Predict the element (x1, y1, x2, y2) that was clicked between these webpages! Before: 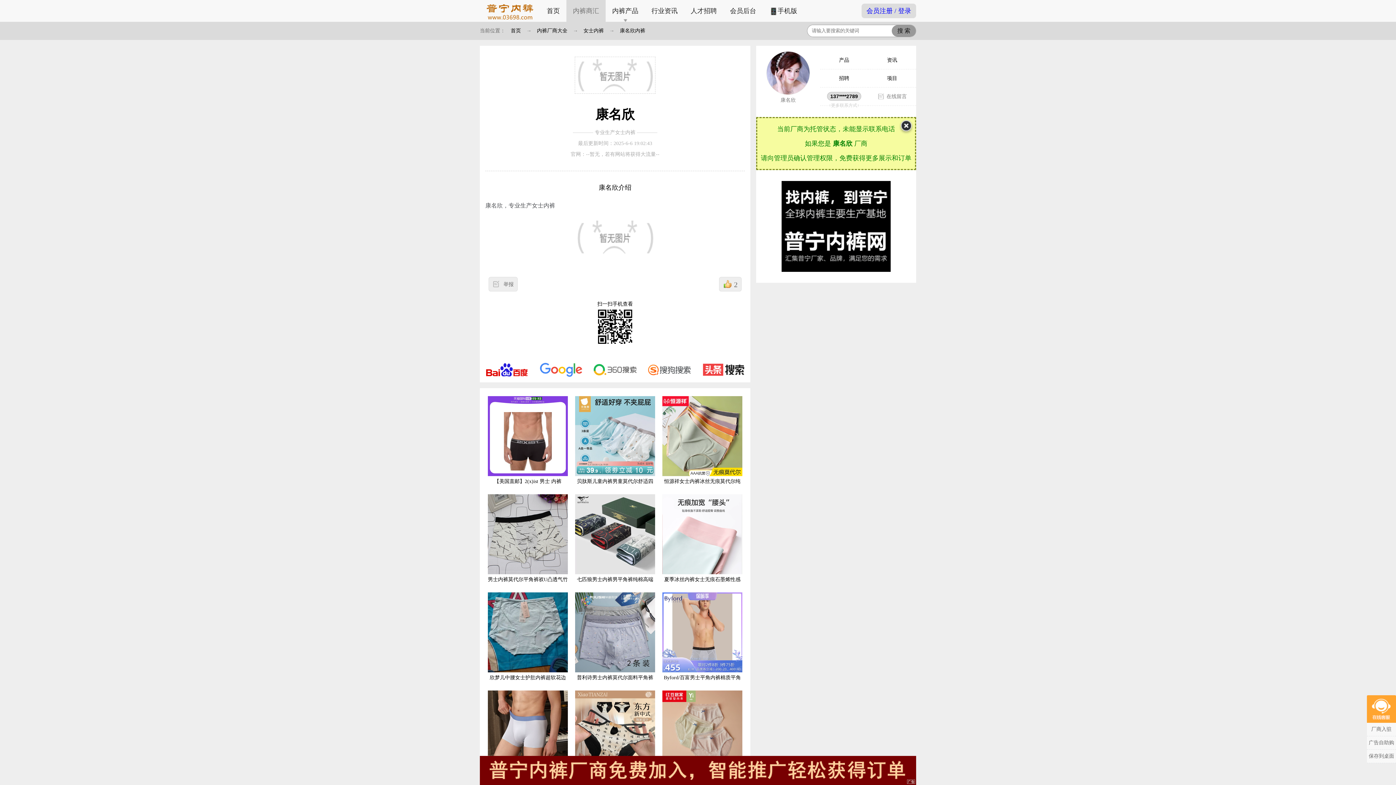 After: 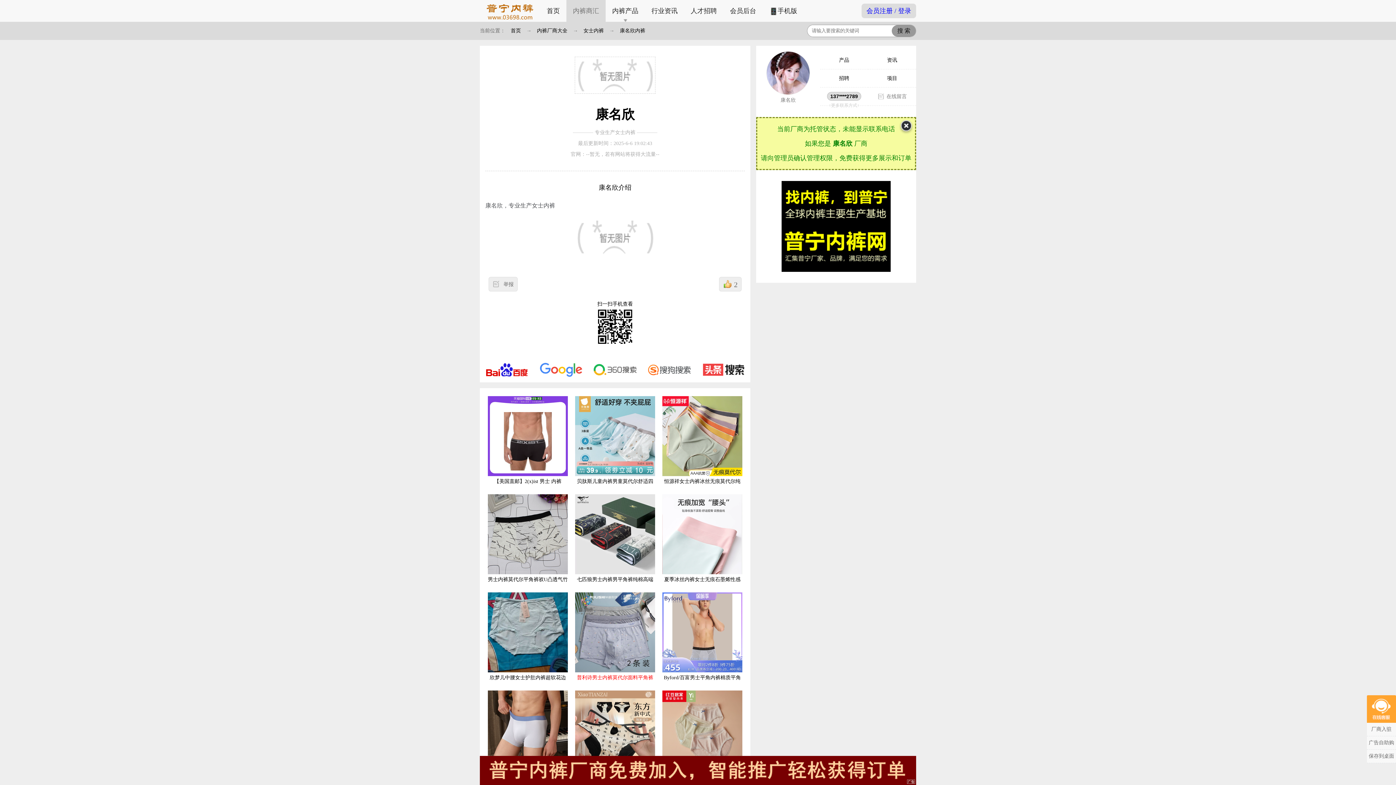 Action: label: 
普利诗男士内裤莫代尔面料平角裤抗菌柔软透气中腰内裤四角裤2条 bbox: (575, 592, 655, 694)